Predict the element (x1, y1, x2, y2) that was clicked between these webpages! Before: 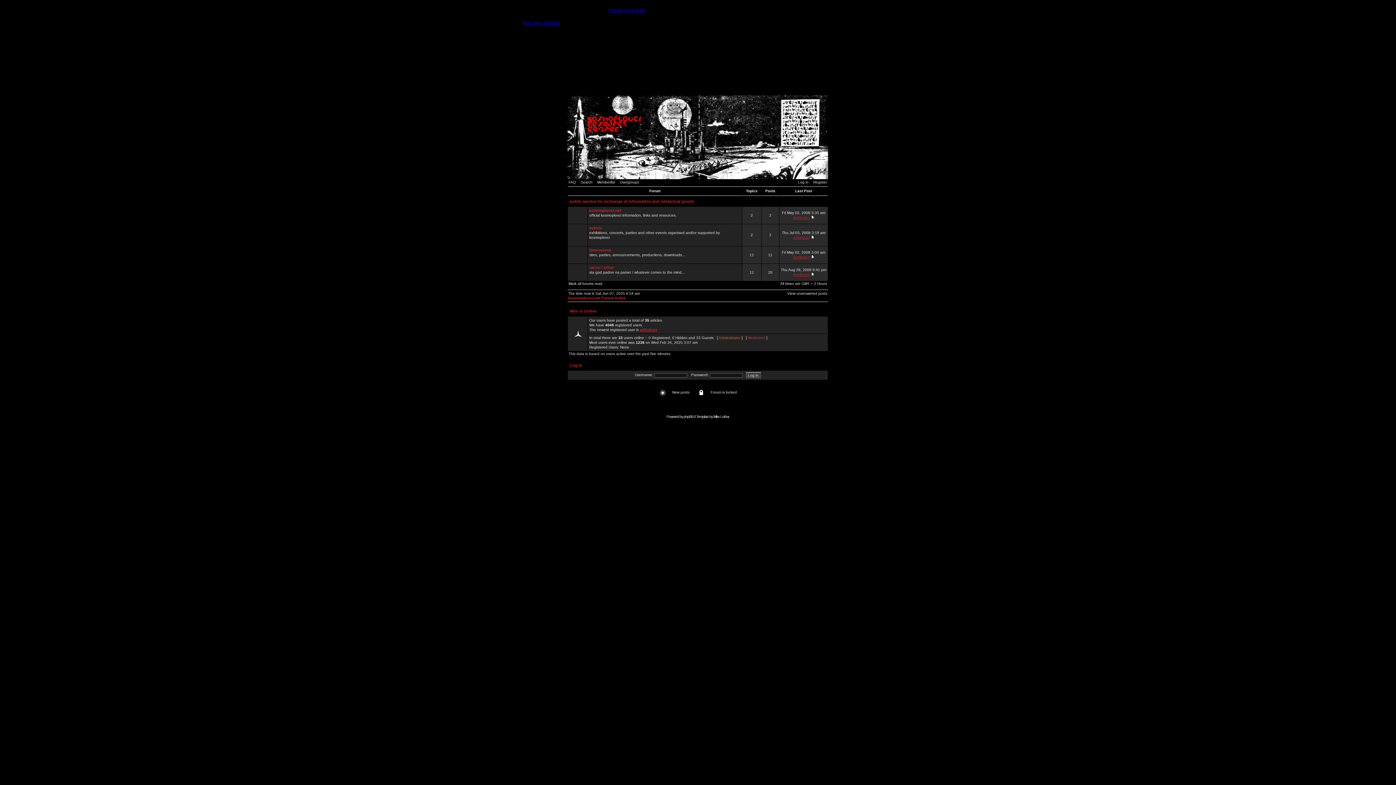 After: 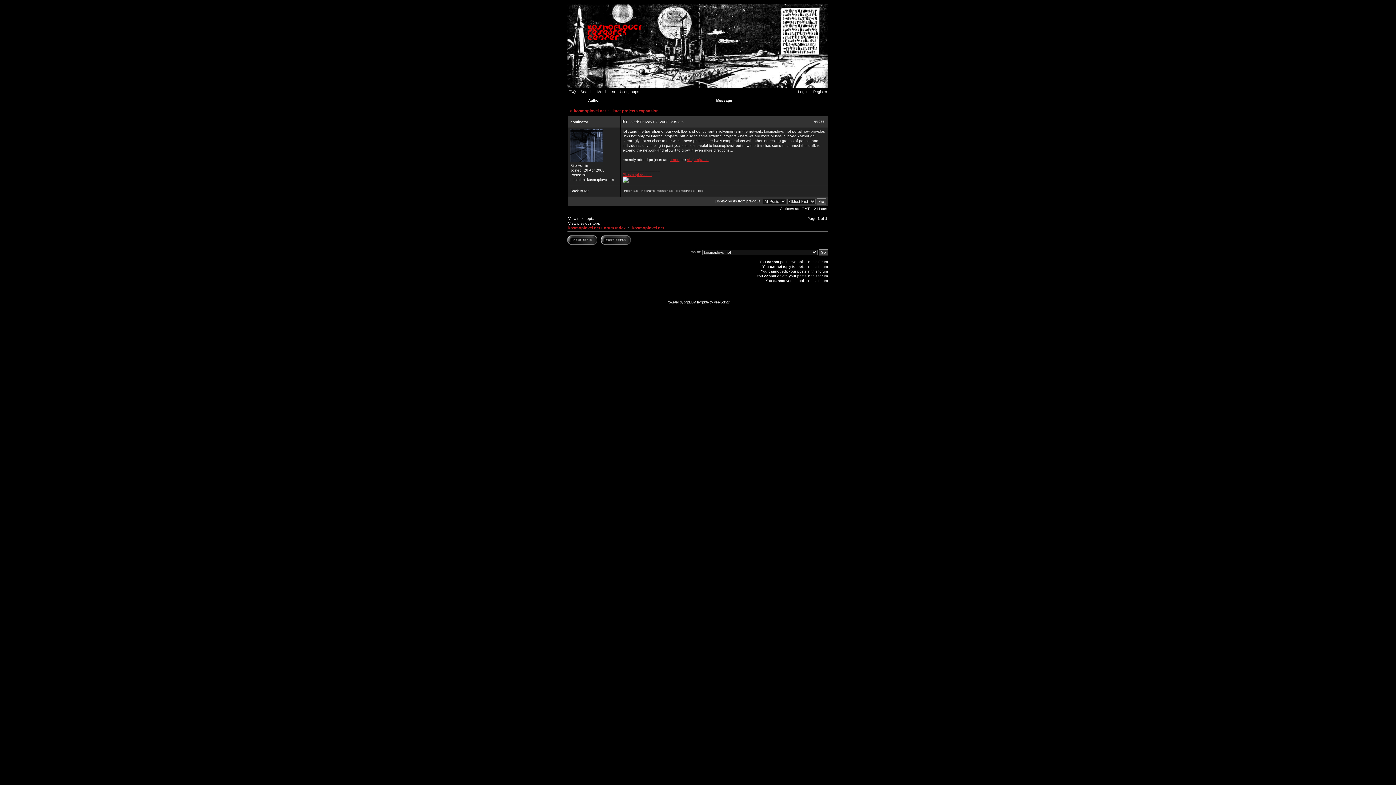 Action: bbox: (811, 215, 814, 219)